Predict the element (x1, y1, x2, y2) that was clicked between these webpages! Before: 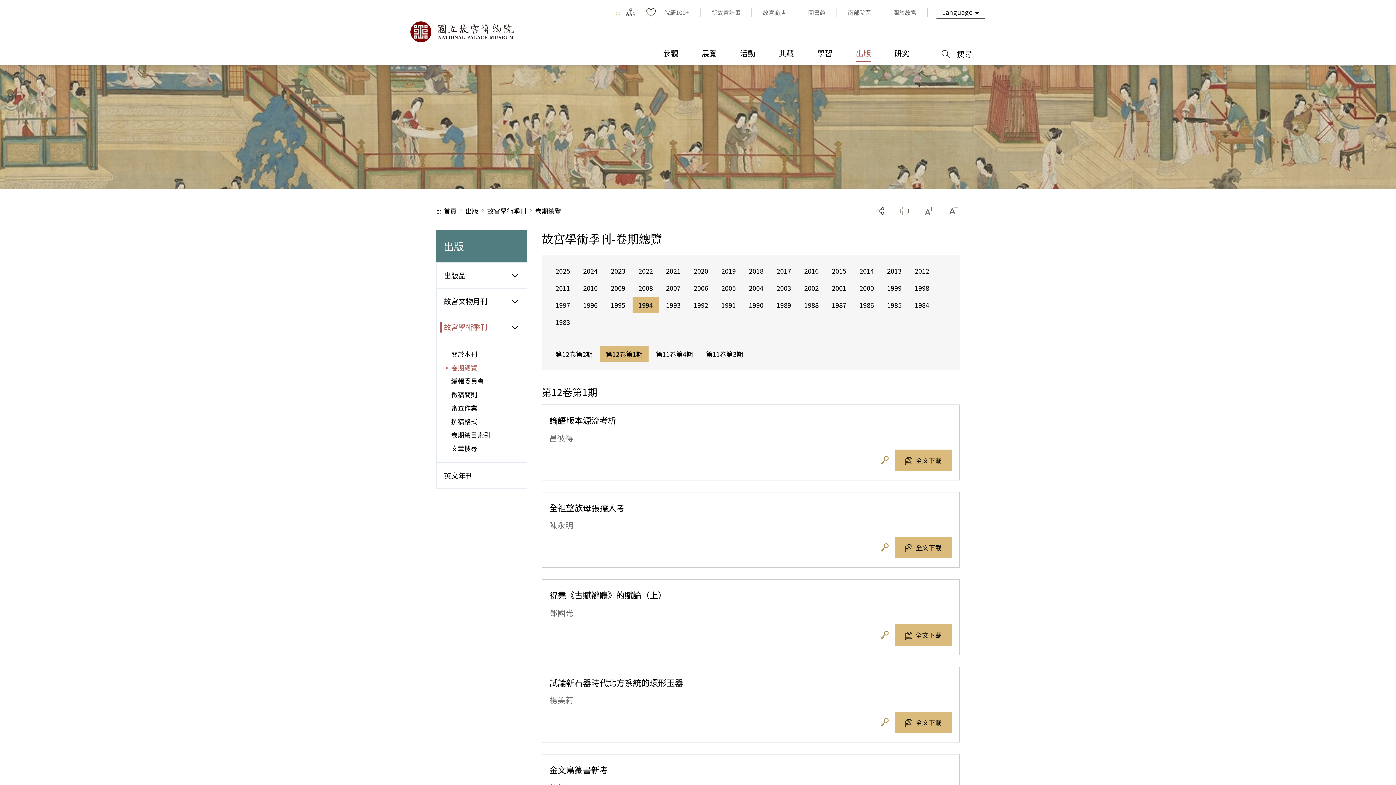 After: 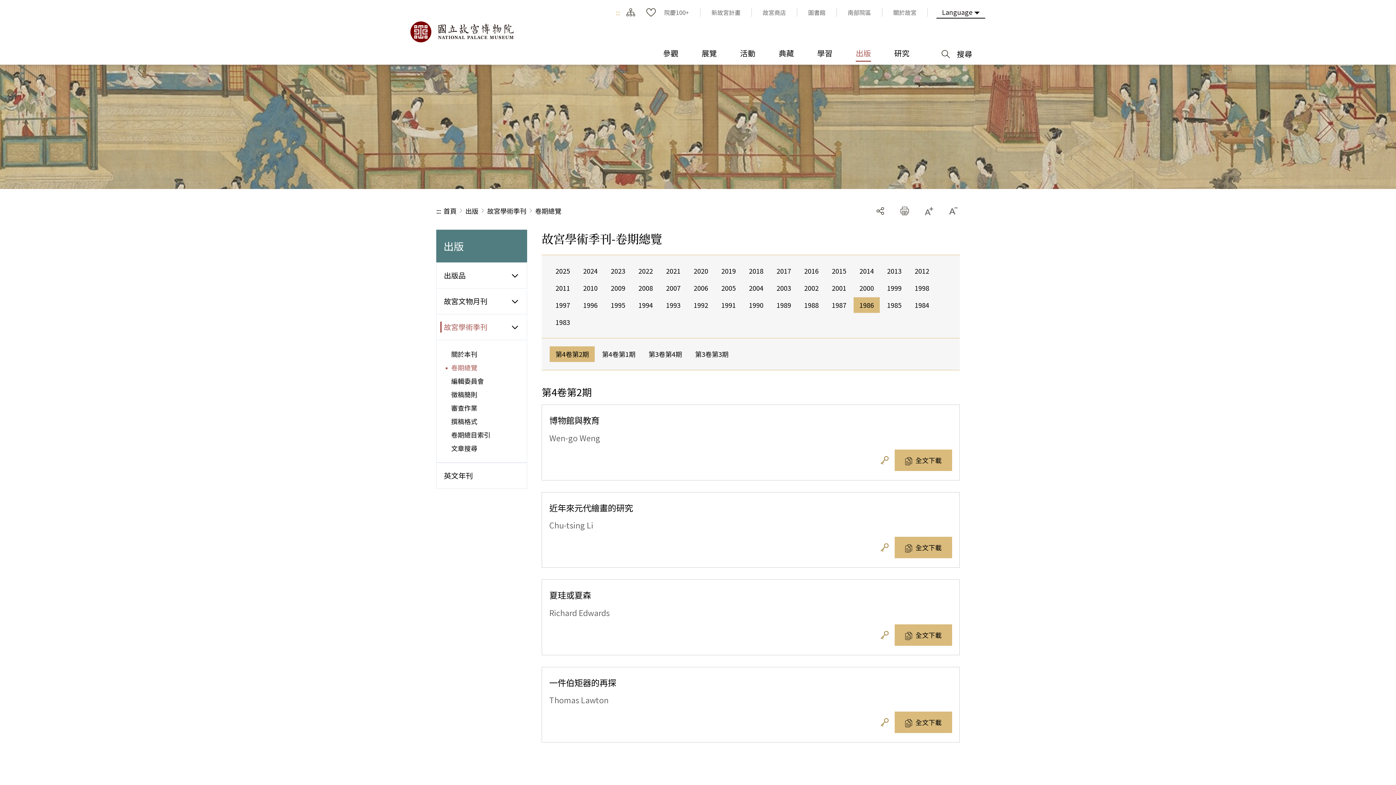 Action: bbox: (853, 297, 880, 313) label: 1986